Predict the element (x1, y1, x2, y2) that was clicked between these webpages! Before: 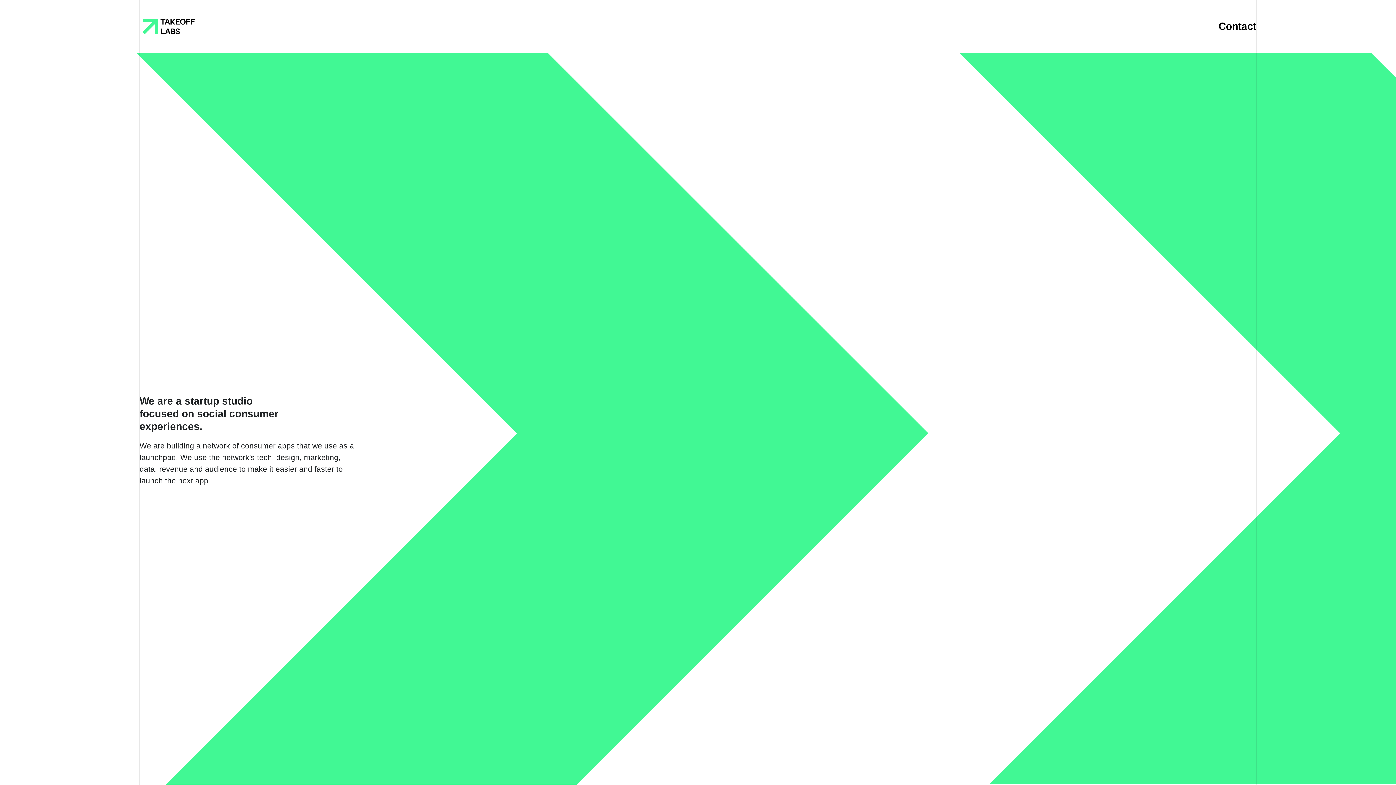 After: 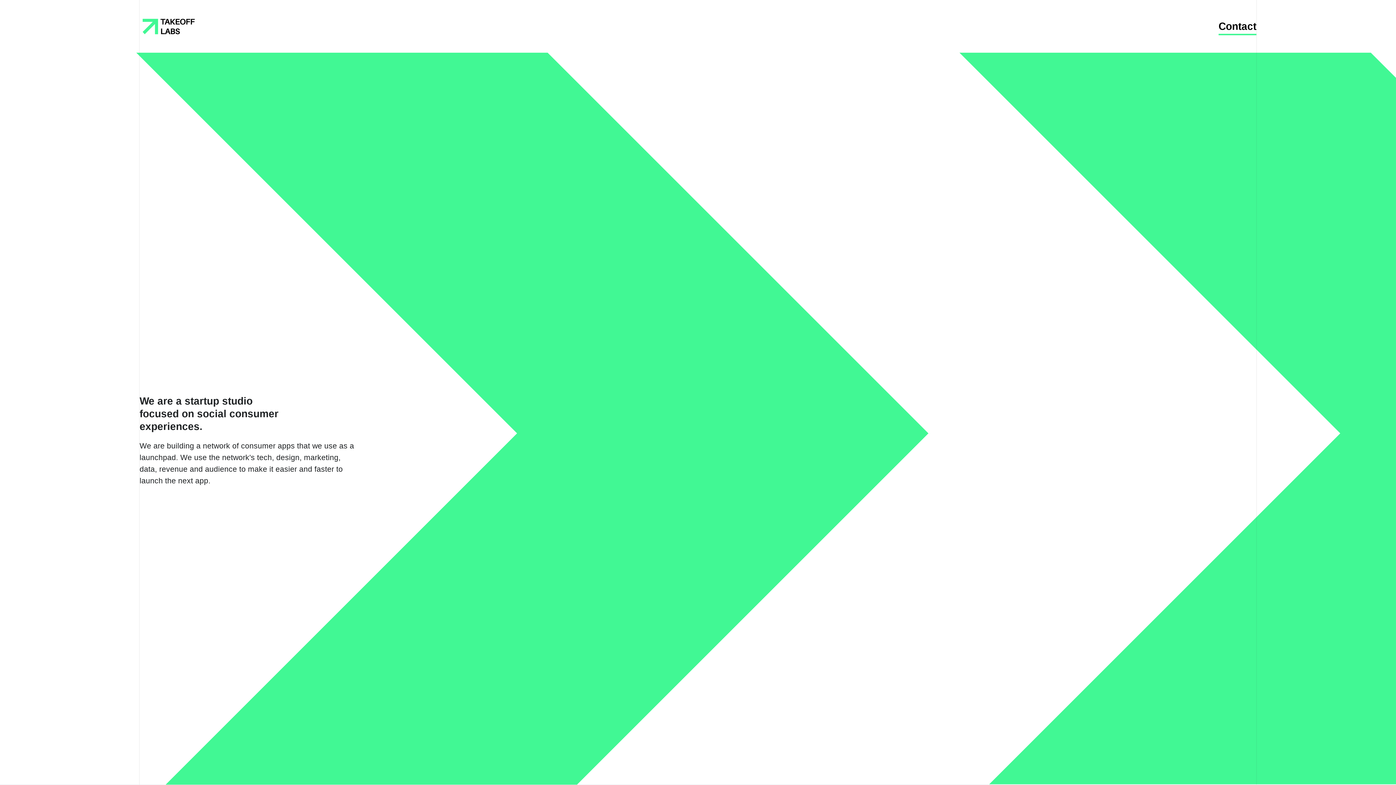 Action: bbox: (1218, 18, 1256, 34) label: Contact